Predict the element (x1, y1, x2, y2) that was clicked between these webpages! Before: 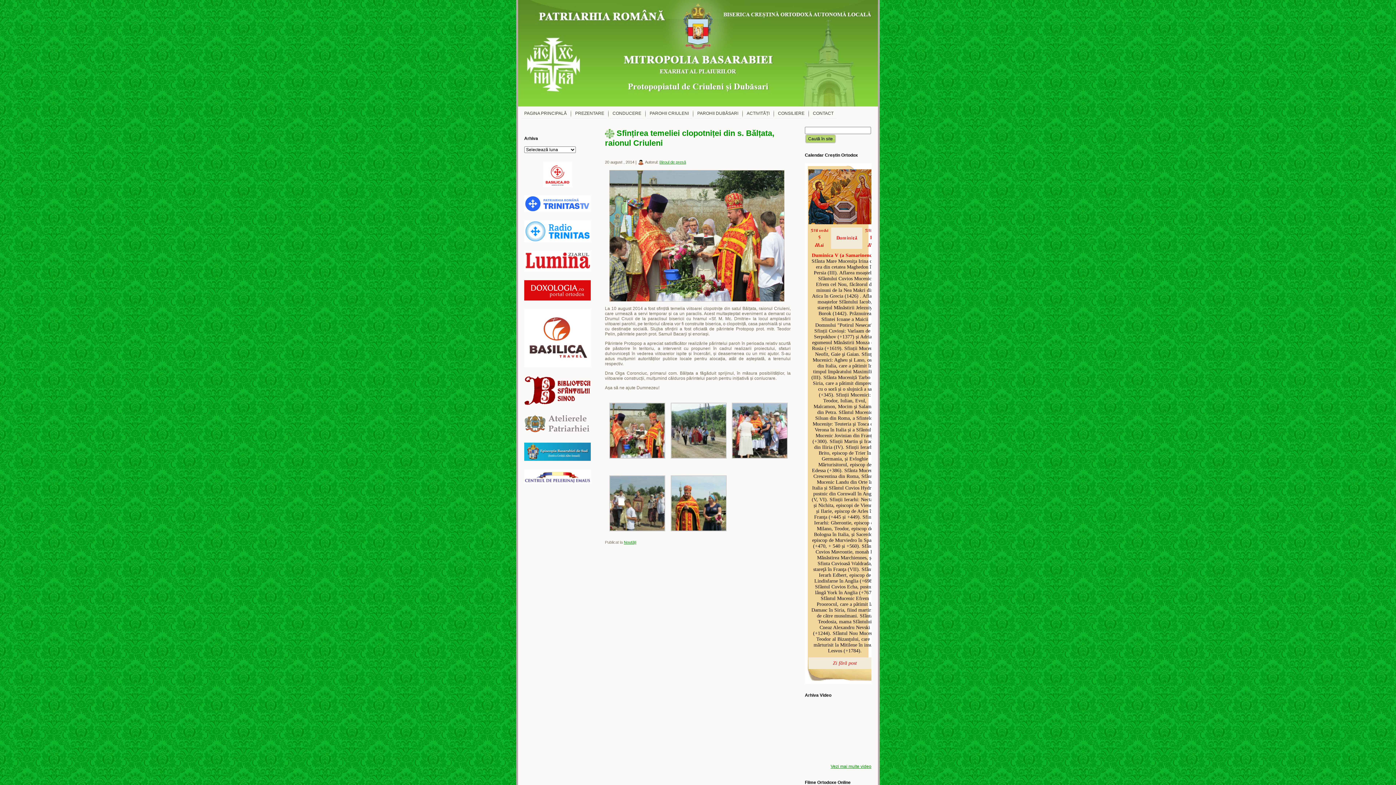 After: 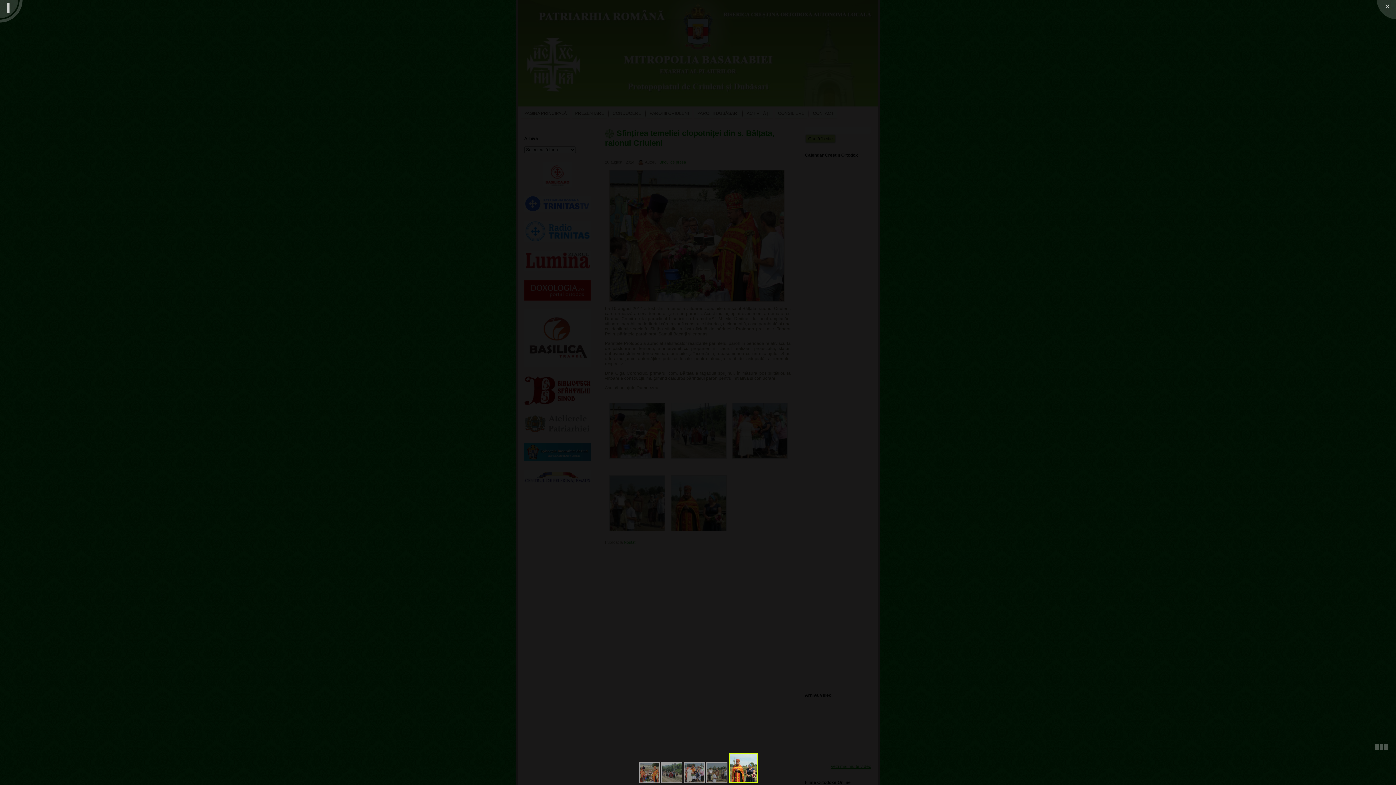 Action: bbox: (666, 459, 731, 464)